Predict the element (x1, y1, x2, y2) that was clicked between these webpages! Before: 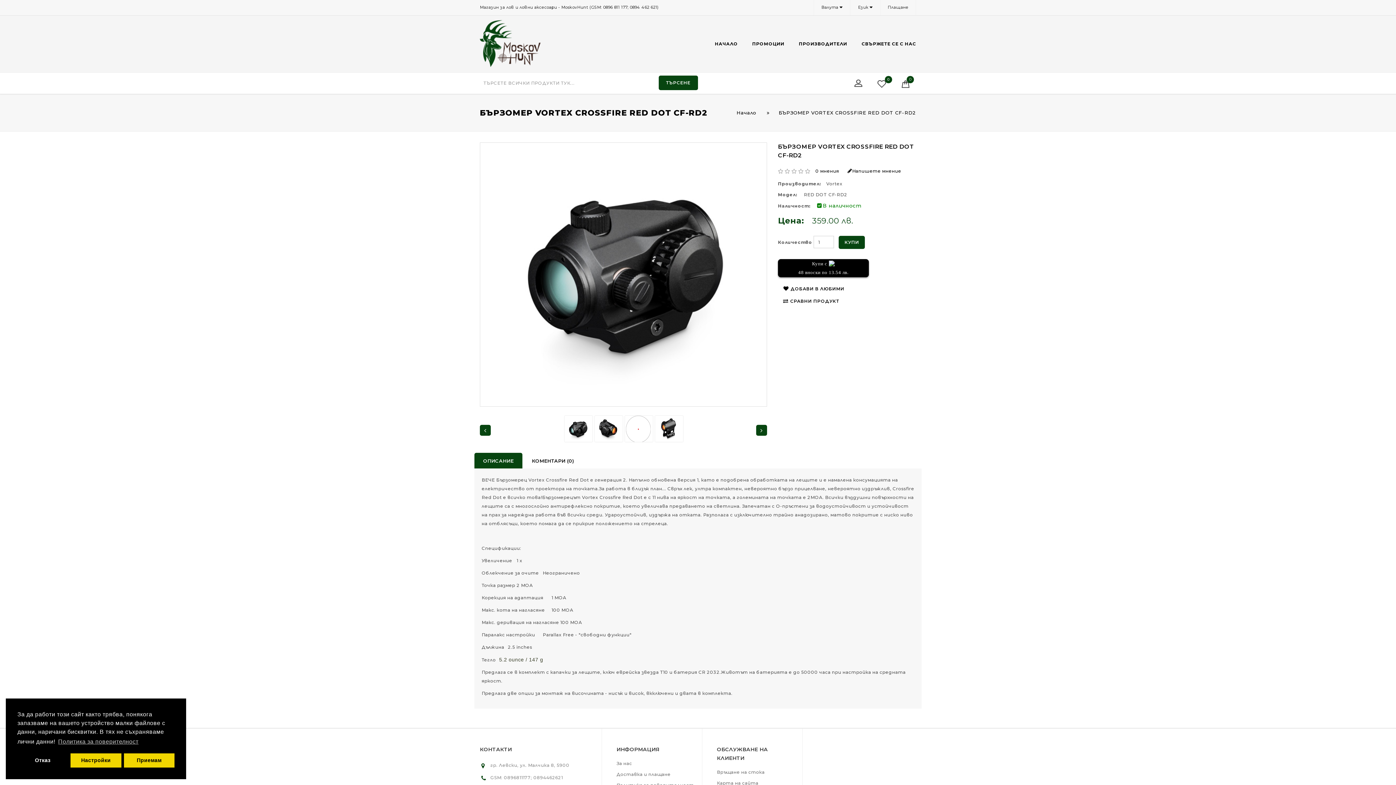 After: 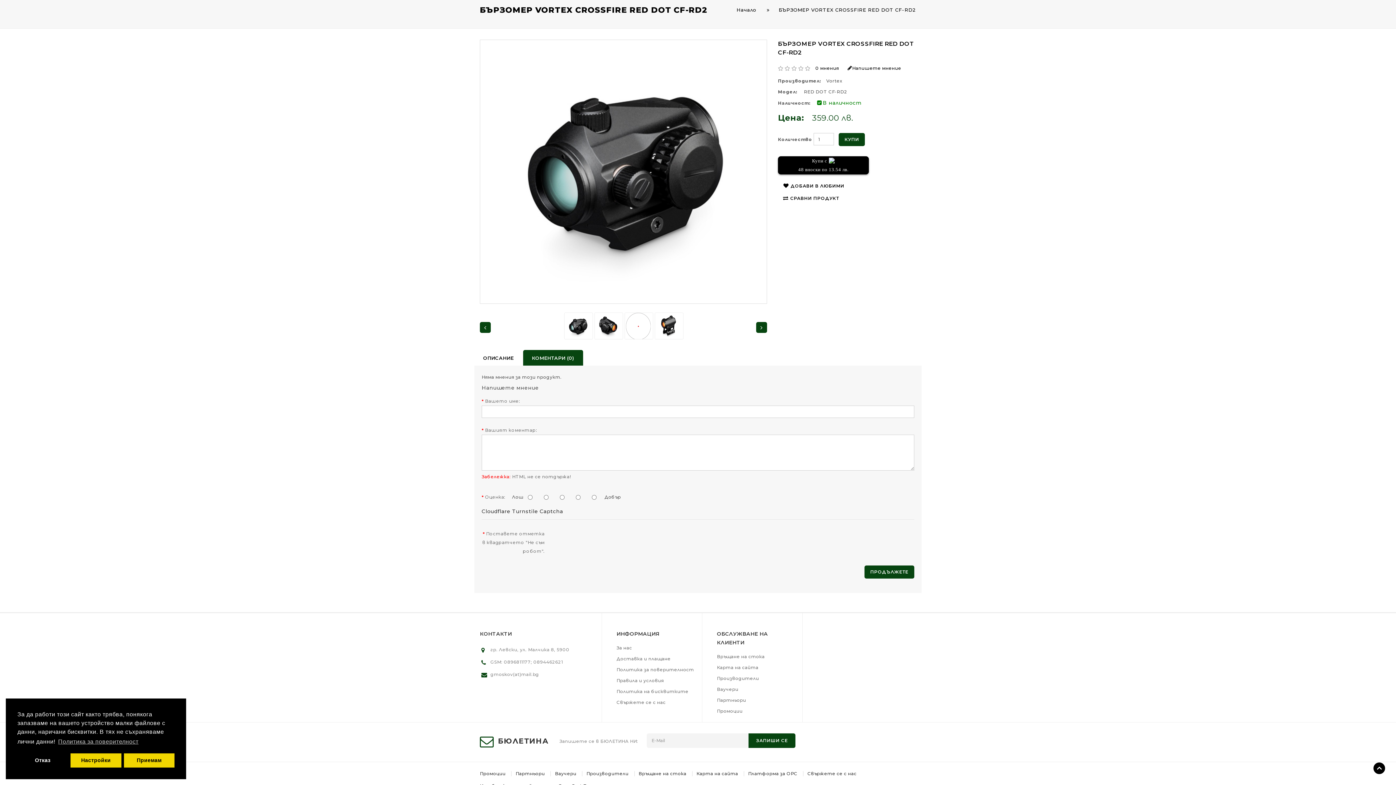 Action: label: 0 мнения bbox: (815, 168, 839, 173)